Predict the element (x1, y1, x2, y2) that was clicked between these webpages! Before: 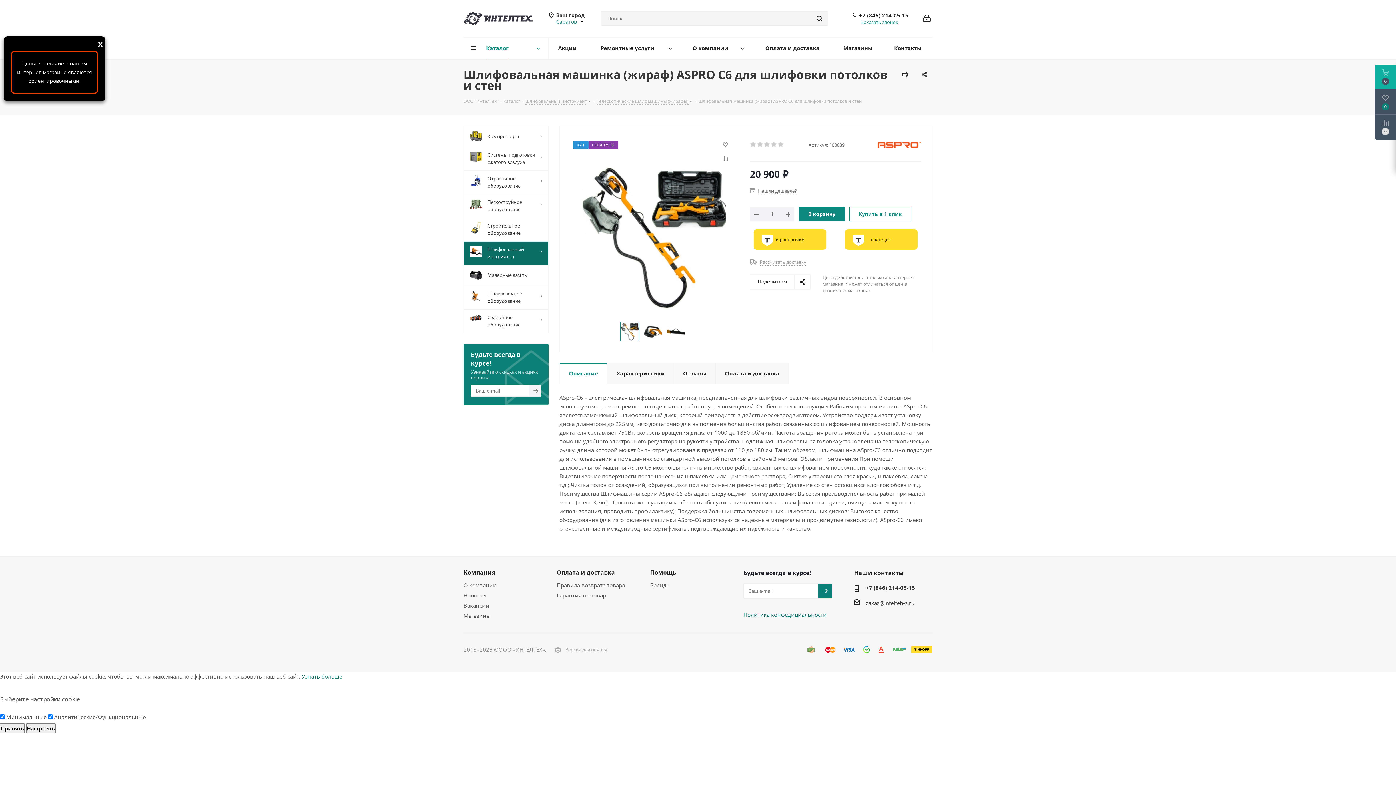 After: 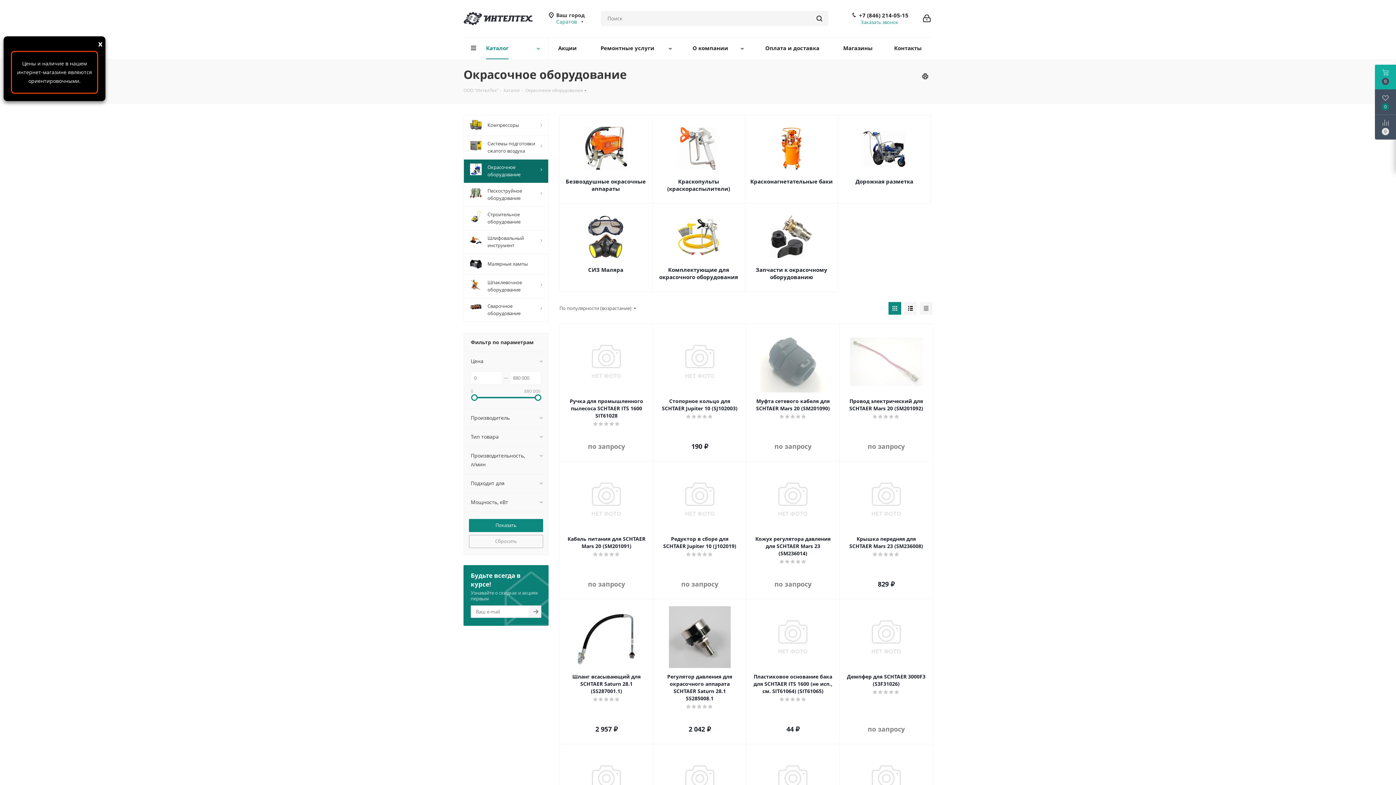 Action: label: 	Окрасочное оборудование bbox: (463, 170, 548, 194)